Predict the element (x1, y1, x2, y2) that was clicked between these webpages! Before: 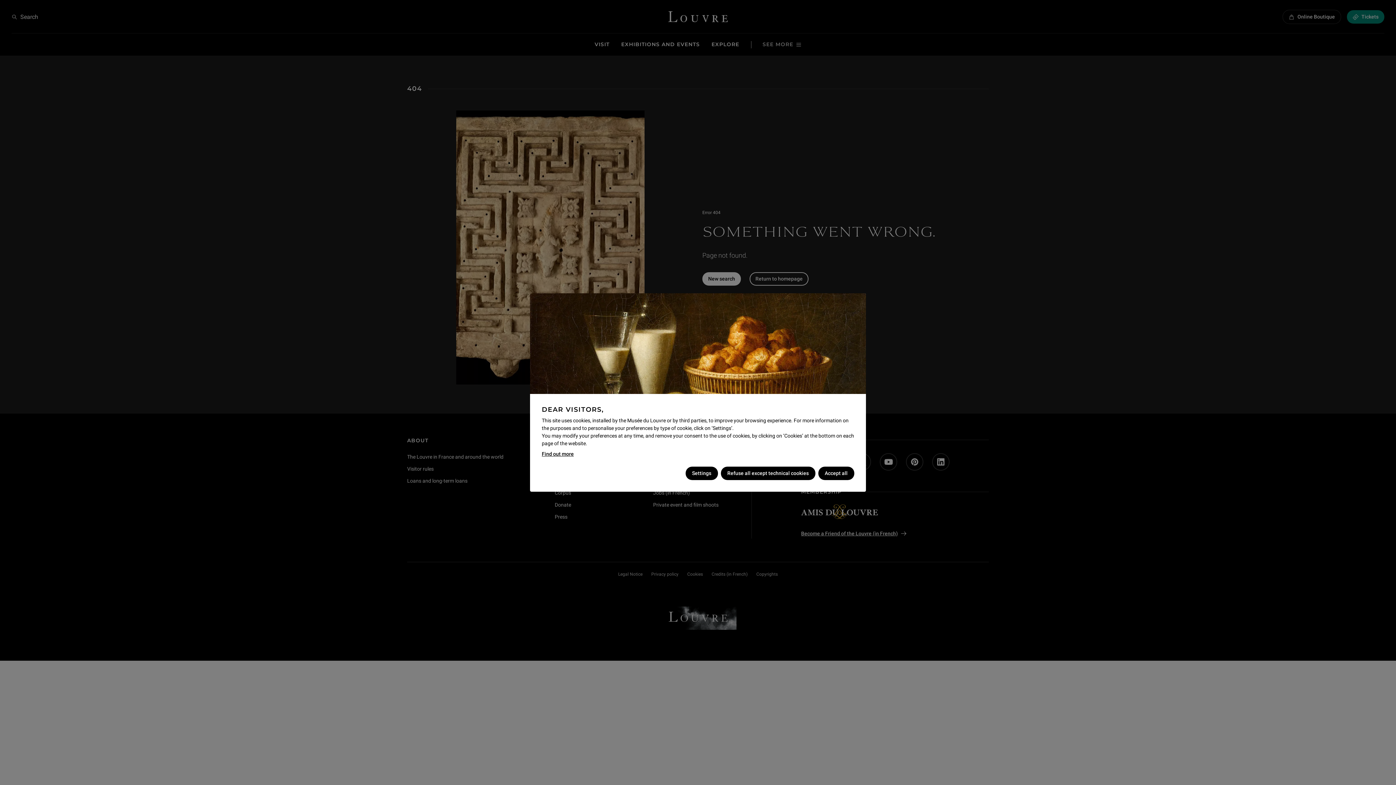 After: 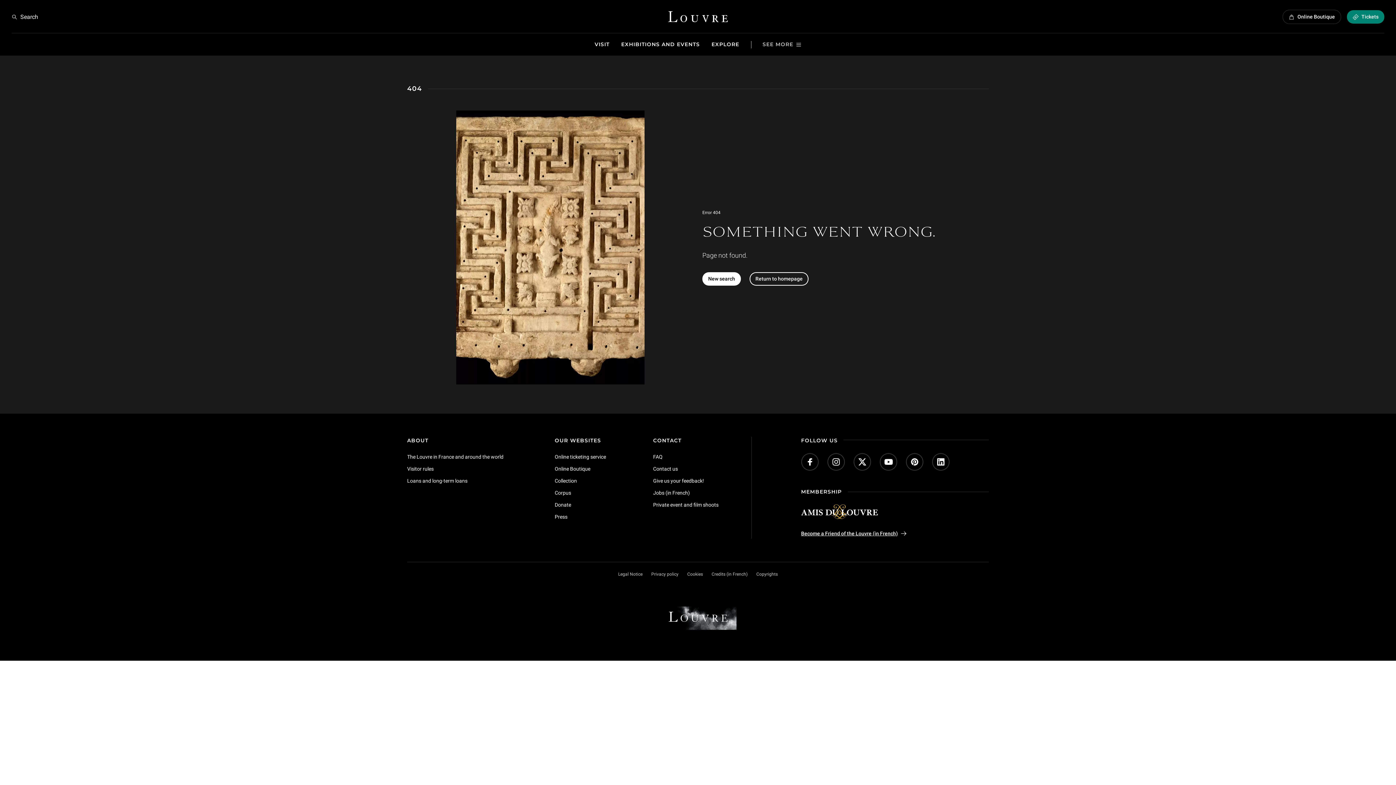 Action: bbox: (818, 466, 854, 480) label: Accept all